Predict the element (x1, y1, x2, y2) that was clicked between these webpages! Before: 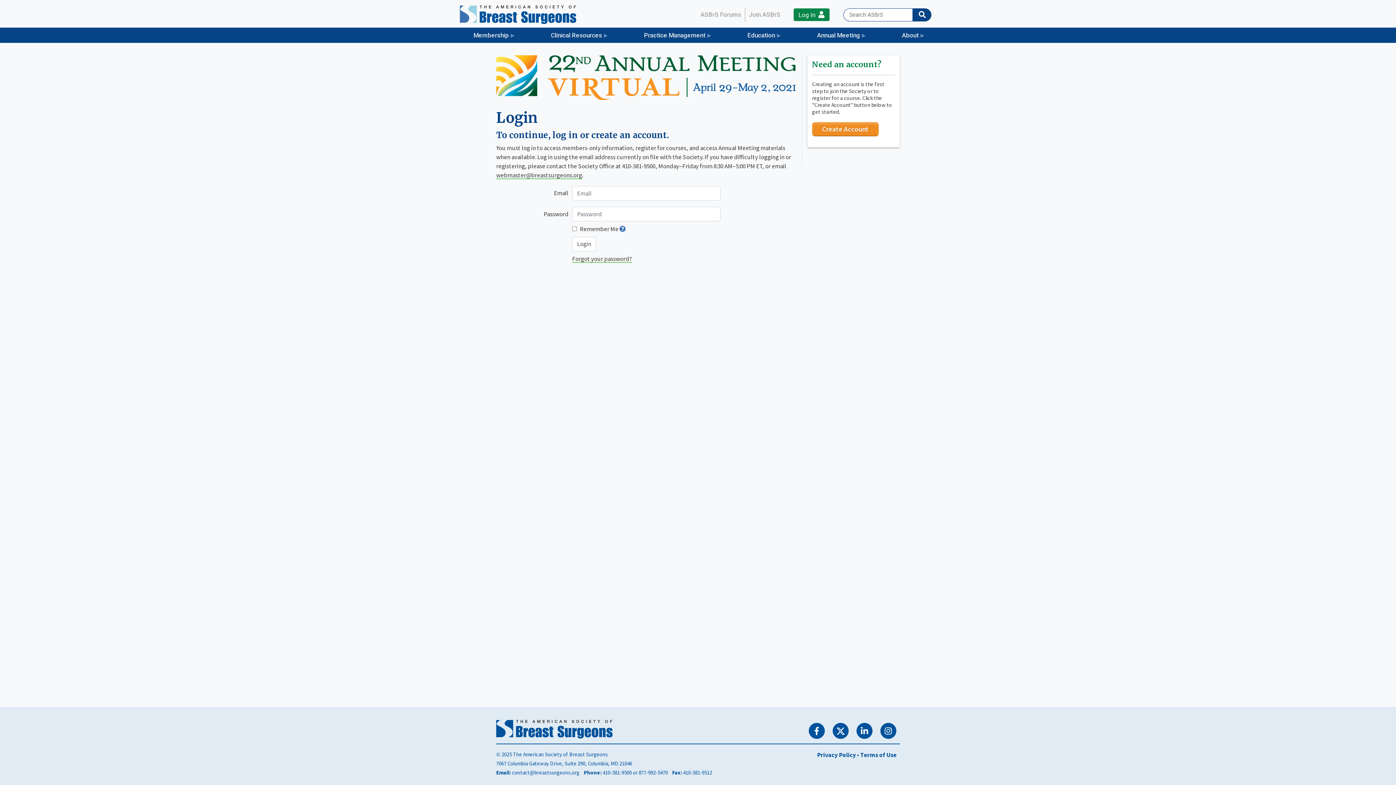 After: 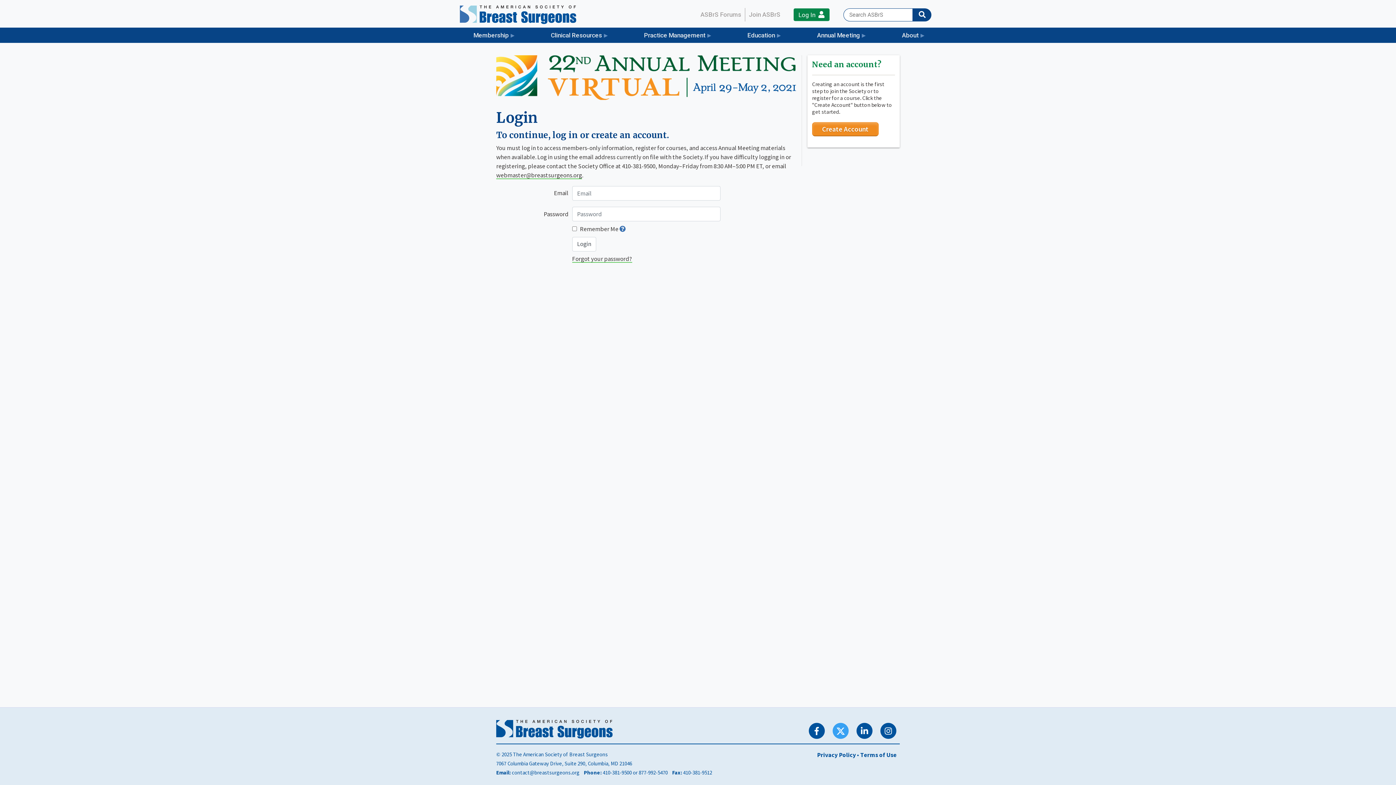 Action: bbox: (829, 726, 852, 734)